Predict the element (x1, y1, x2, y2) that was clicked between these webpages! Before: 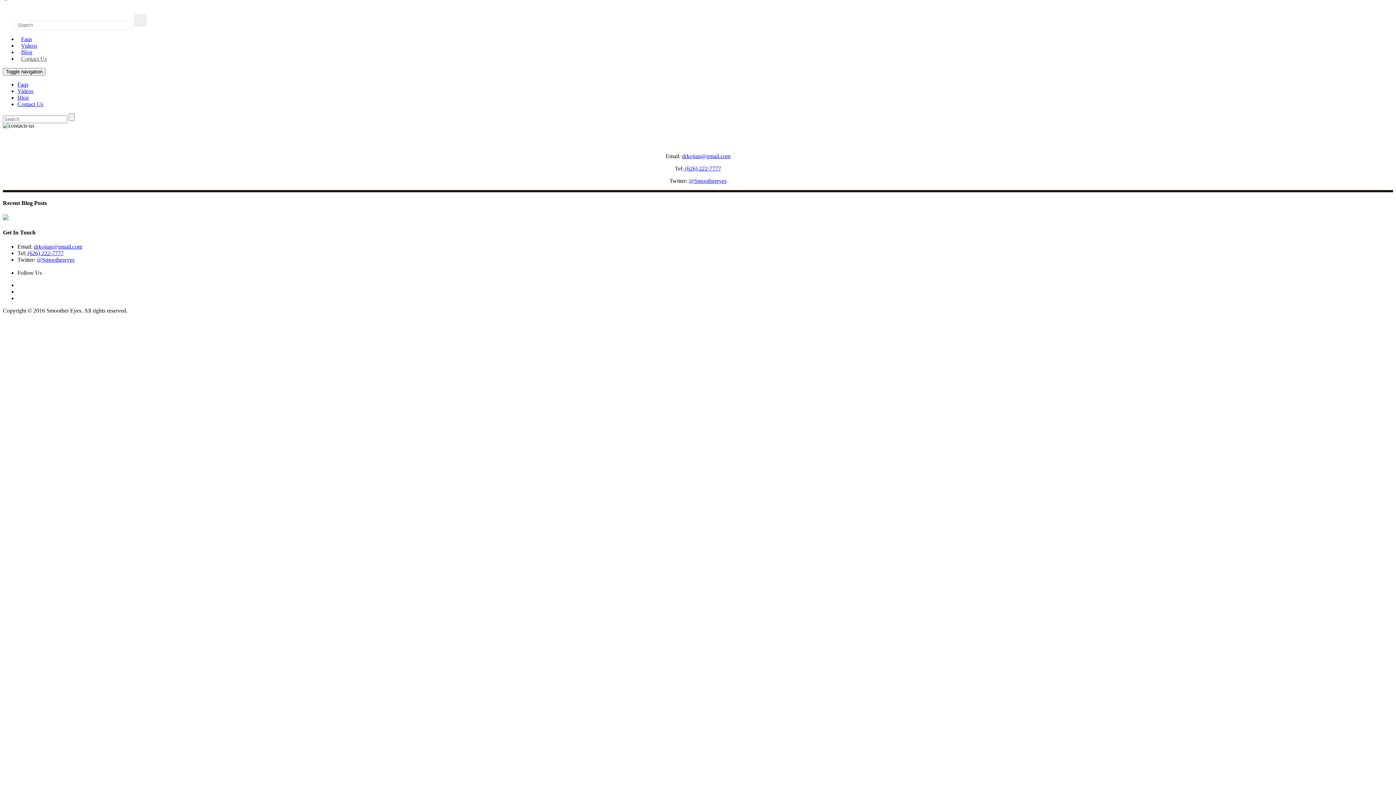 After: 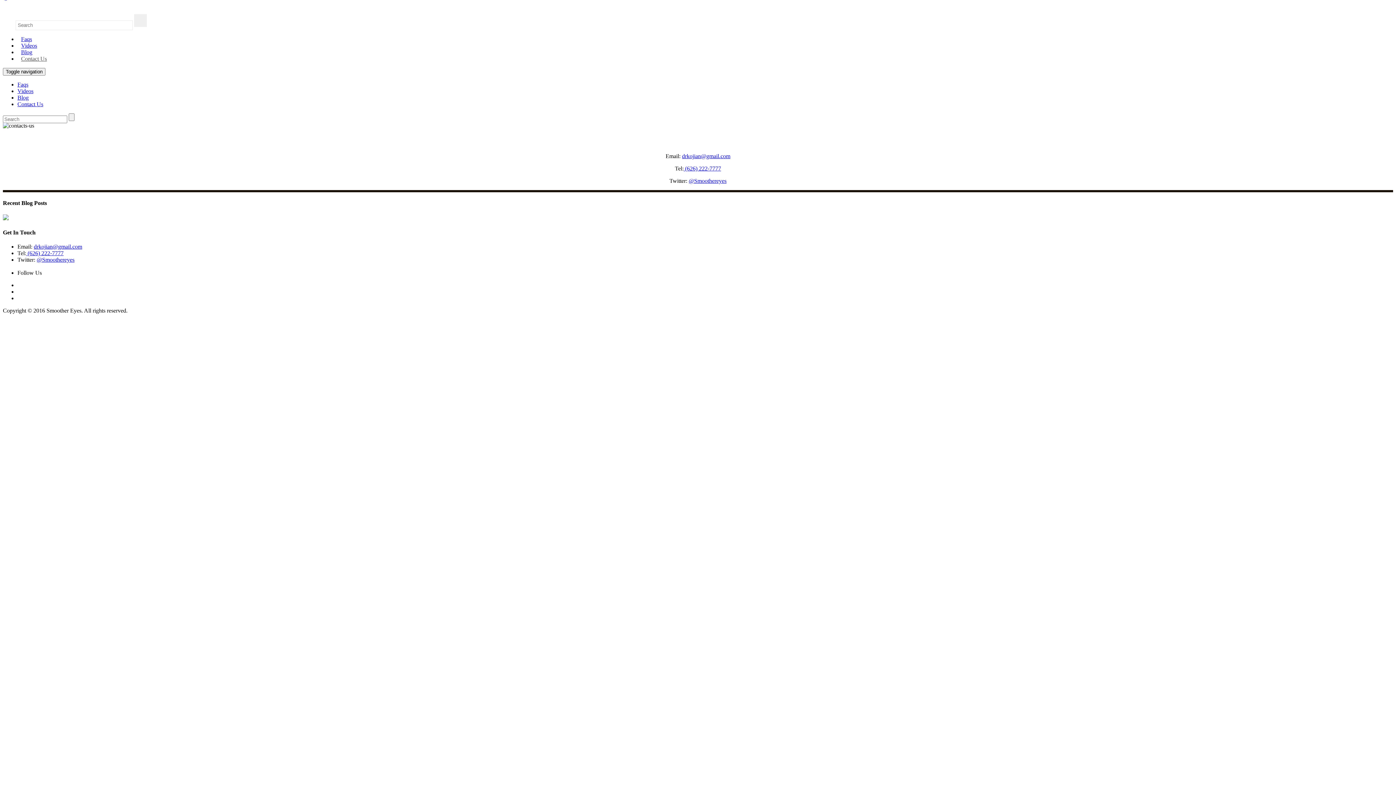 Action: bbox: (33, 243, 82, 249) label: drkojian@gmail.com